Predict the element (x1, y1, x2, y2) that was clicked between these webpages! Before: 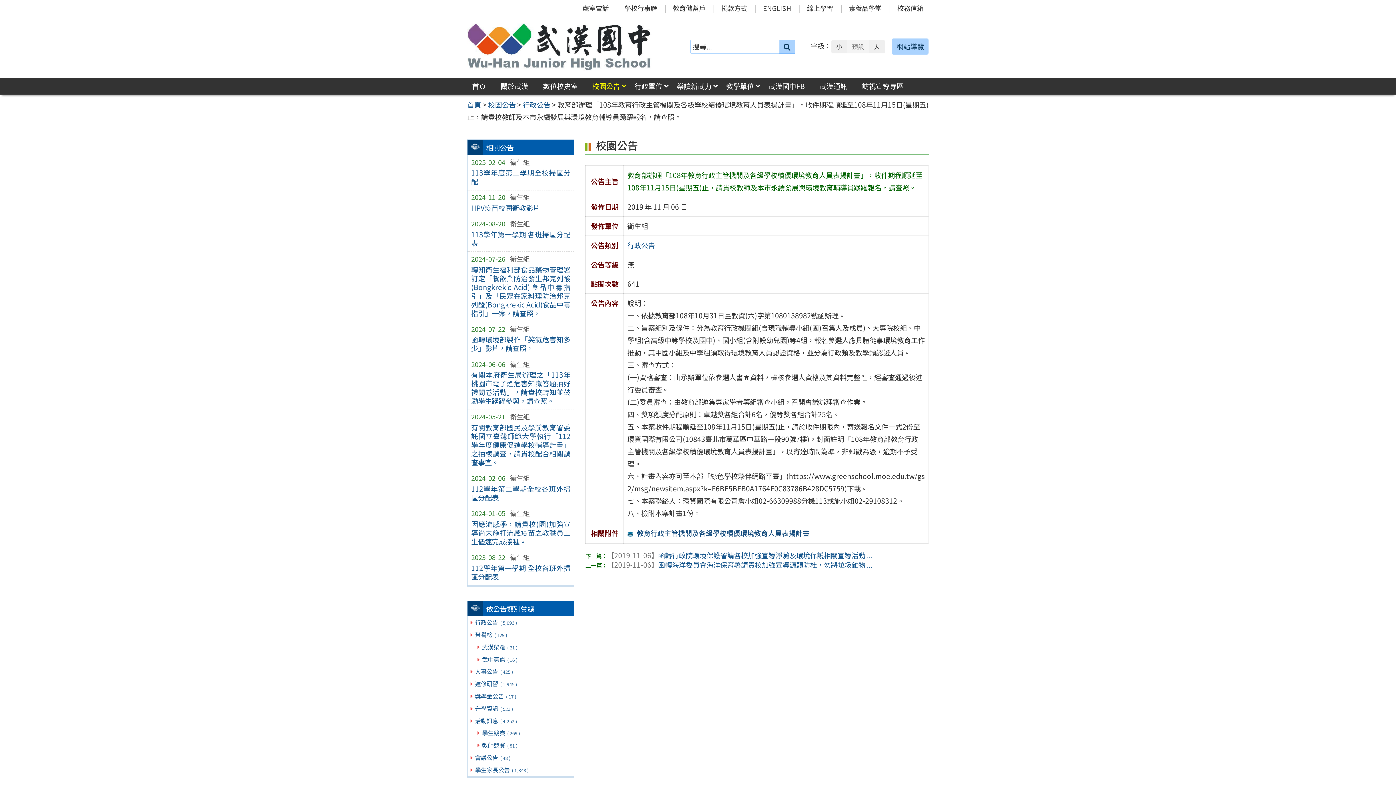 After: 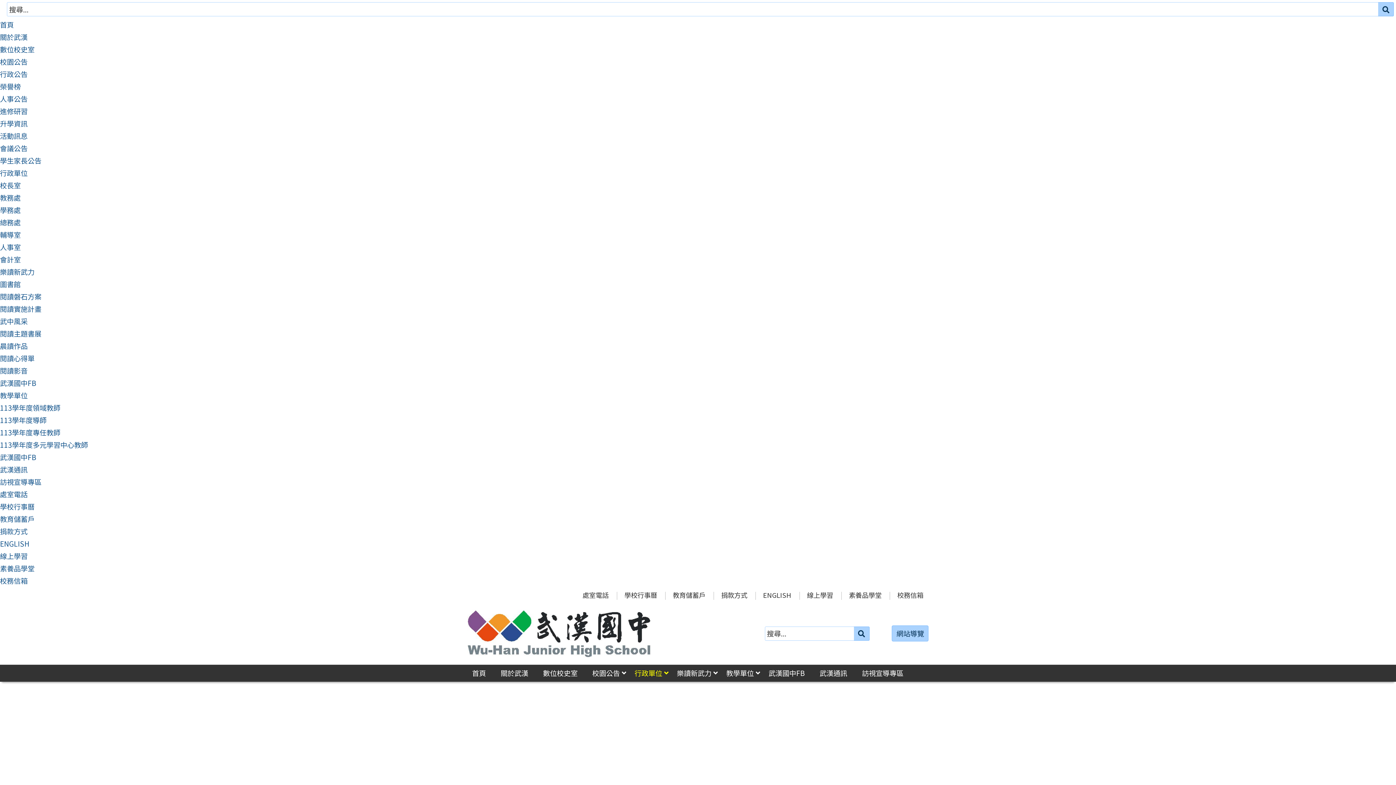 Action: label: 行政單位 bbox: (629, 78, 667, 94)